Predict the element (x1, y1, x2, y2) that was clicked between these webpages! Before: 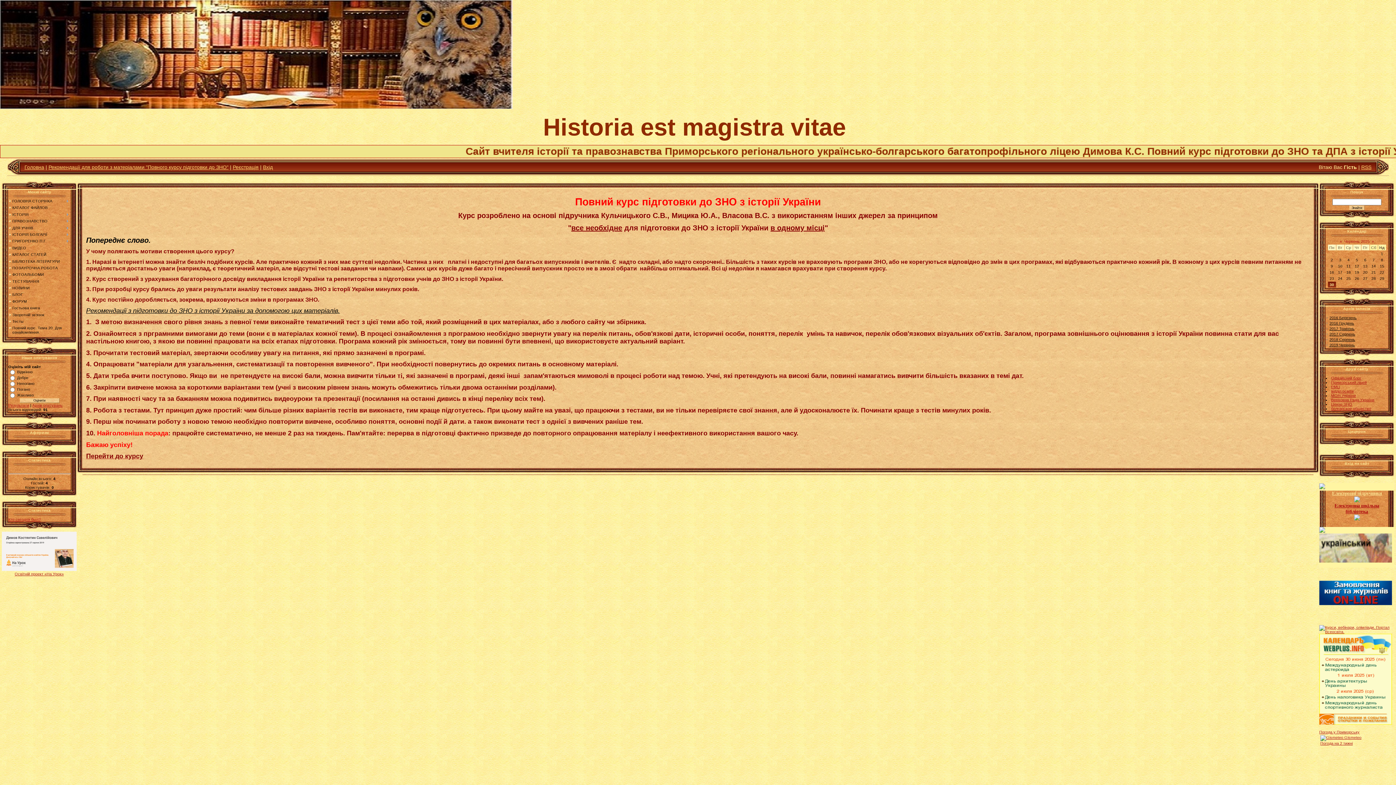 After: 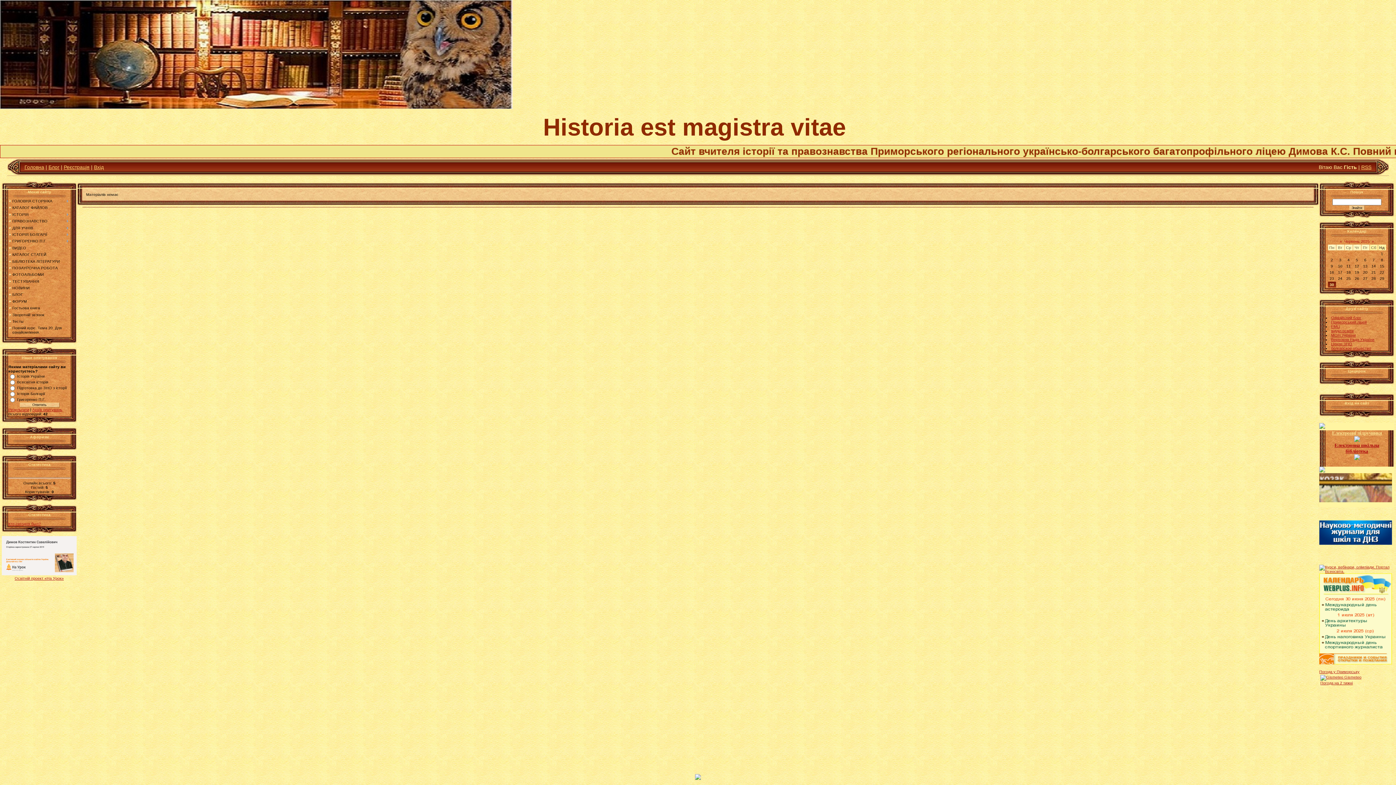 Action: label: БЛОГ bbox: (12, 292, 22, 296)